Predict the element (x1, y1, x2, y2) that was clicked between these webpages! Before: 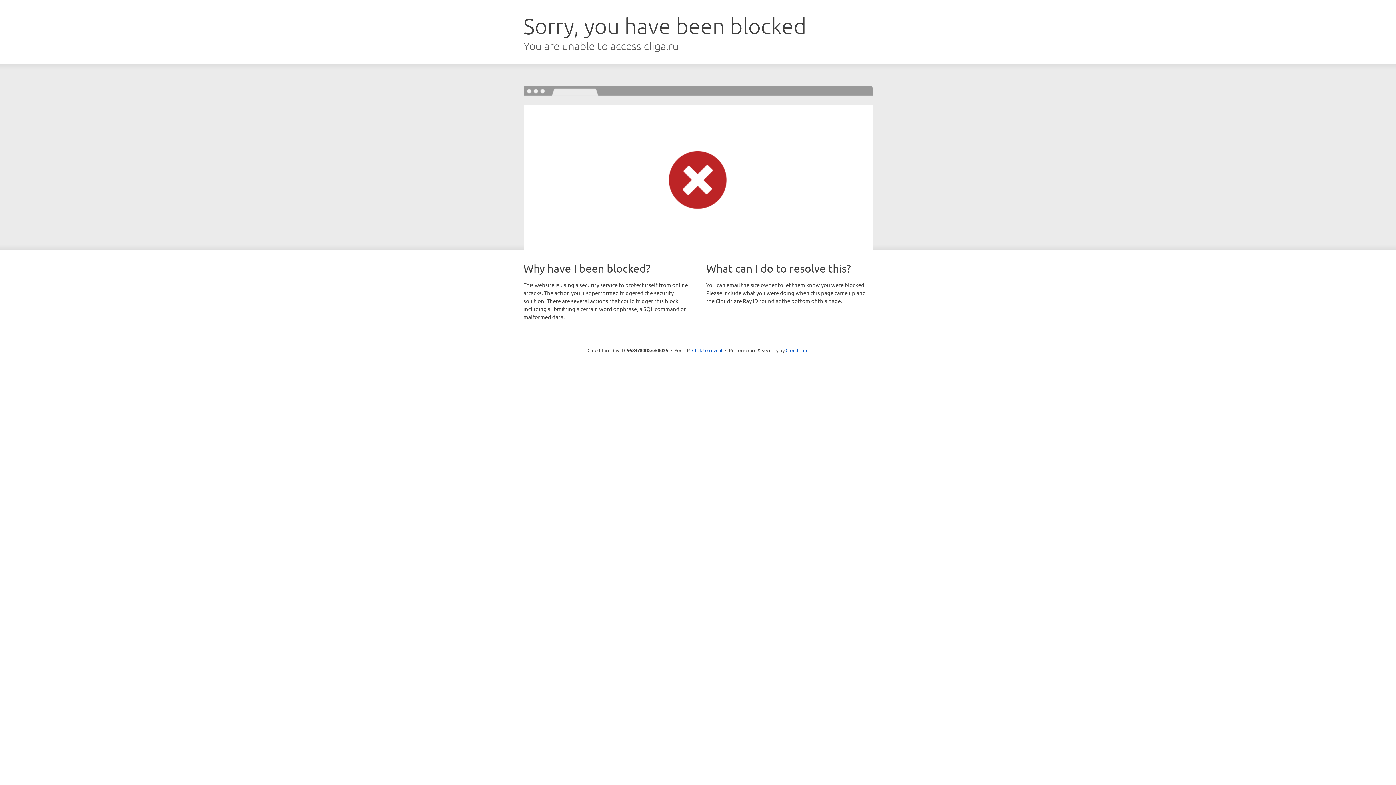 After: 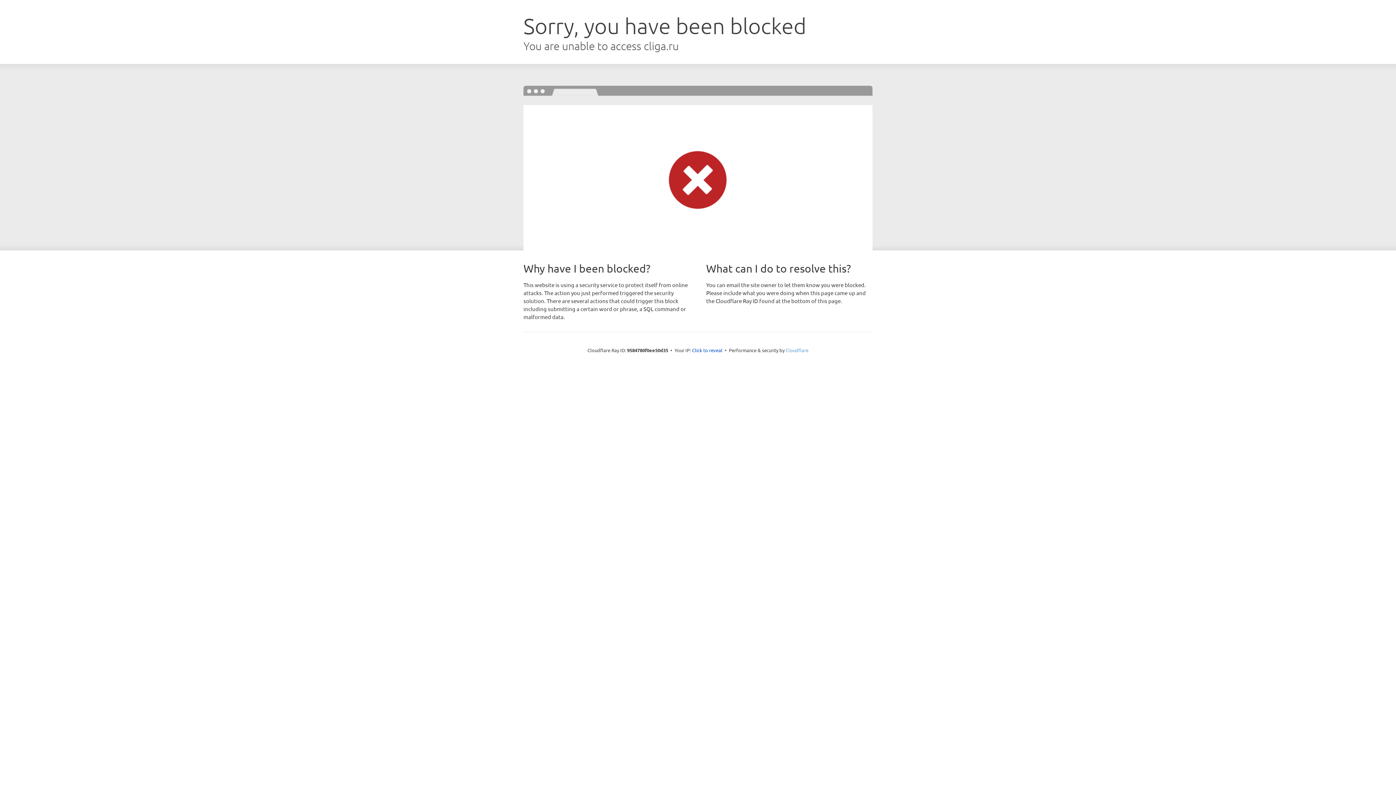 Action: label: Cloudflare bbox: (785, 347, 808, 353)